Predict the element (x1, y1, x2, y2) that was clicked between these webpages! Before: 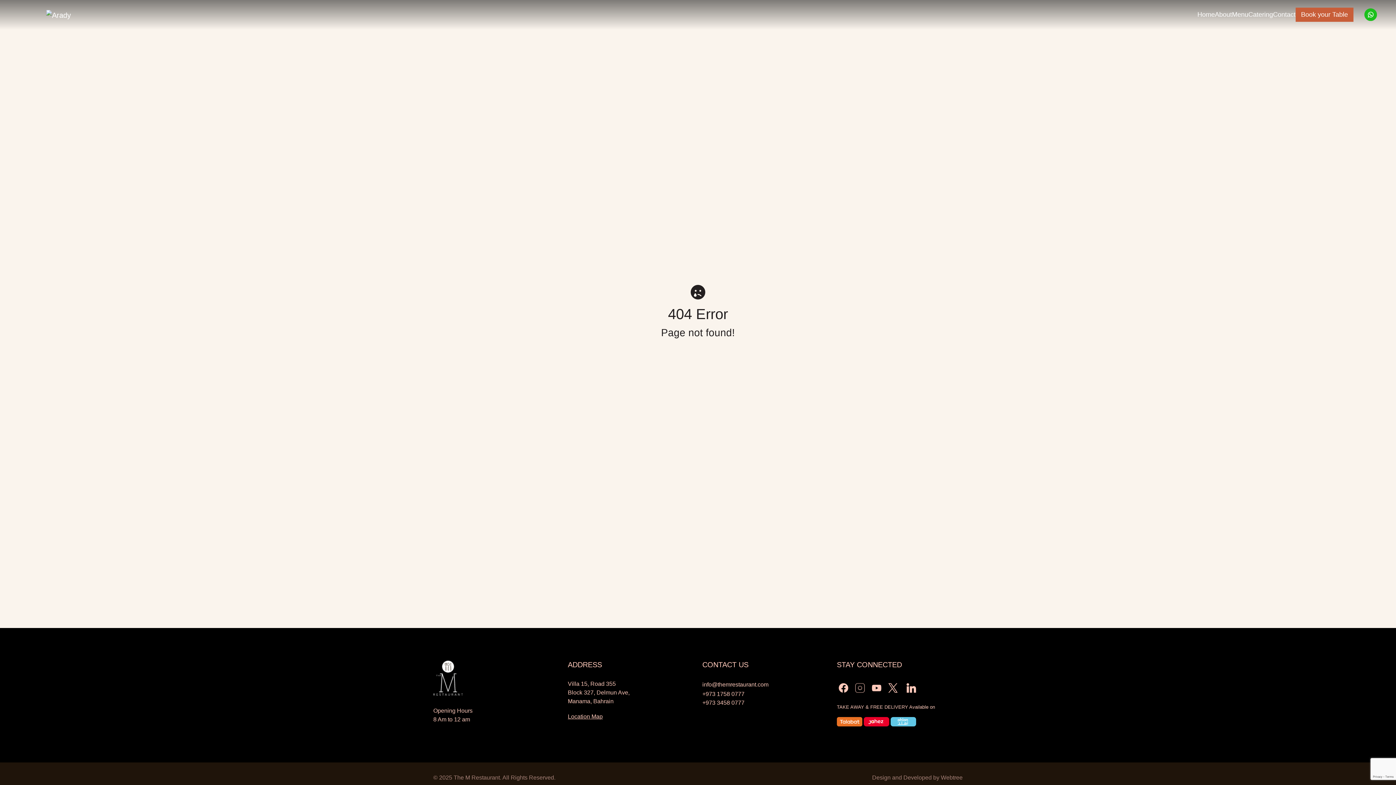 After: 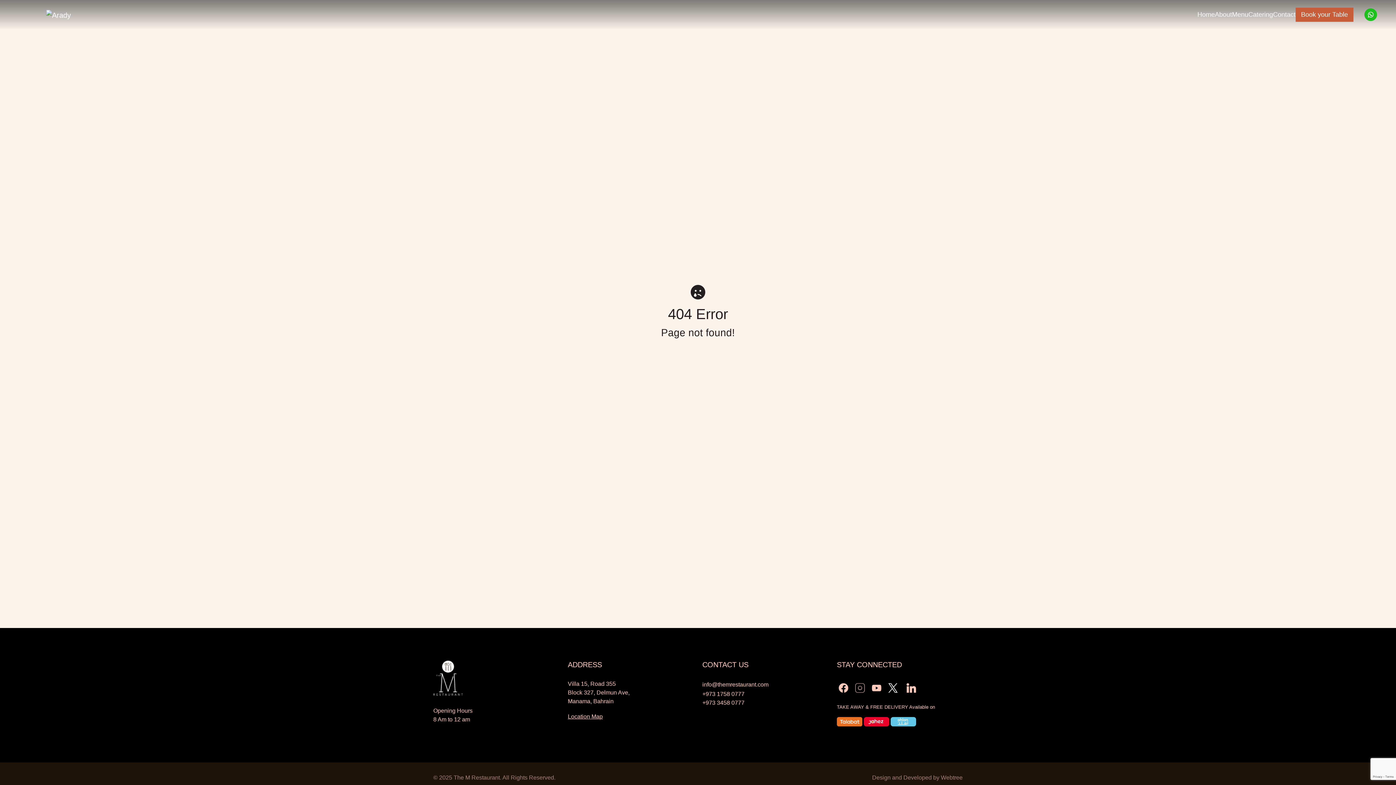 Action: bbox: (886, 682, 899, 693)